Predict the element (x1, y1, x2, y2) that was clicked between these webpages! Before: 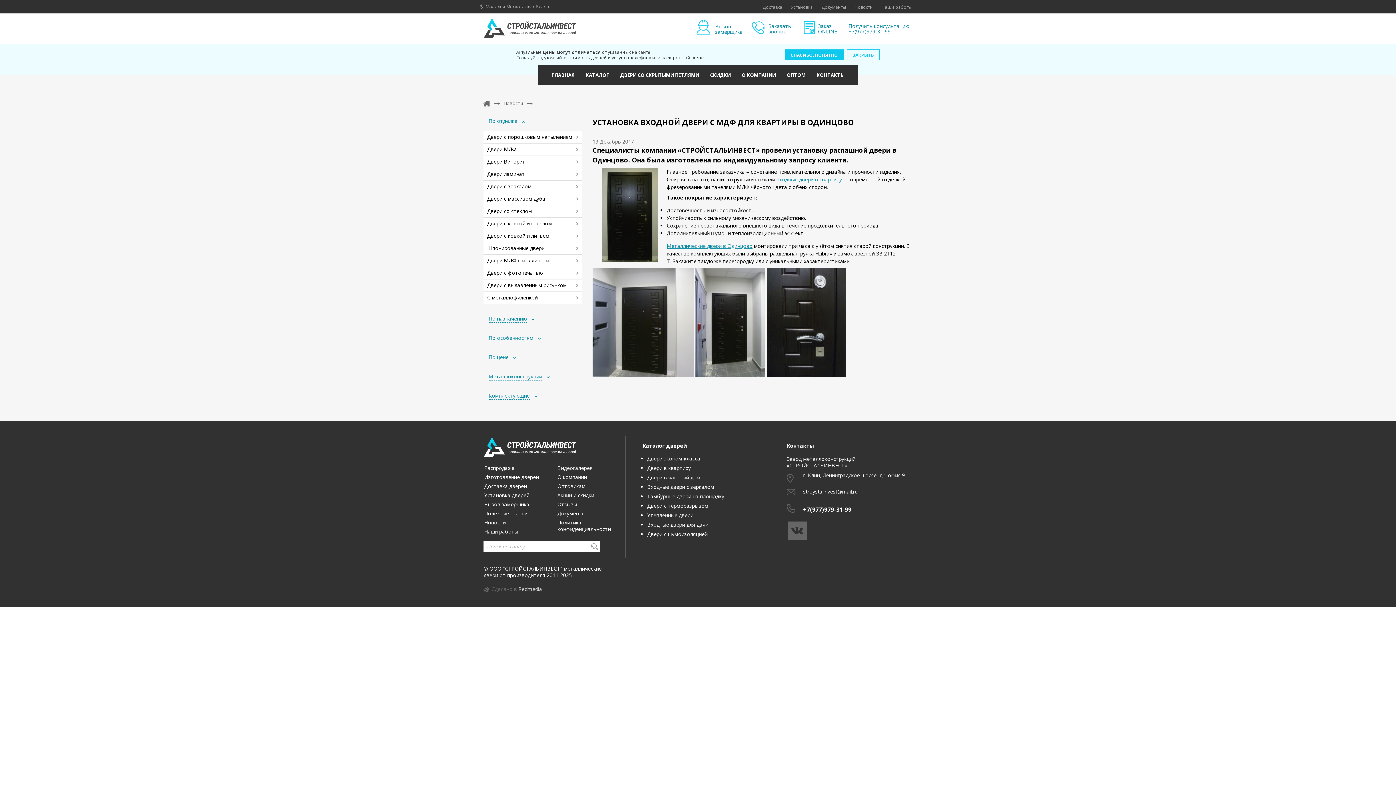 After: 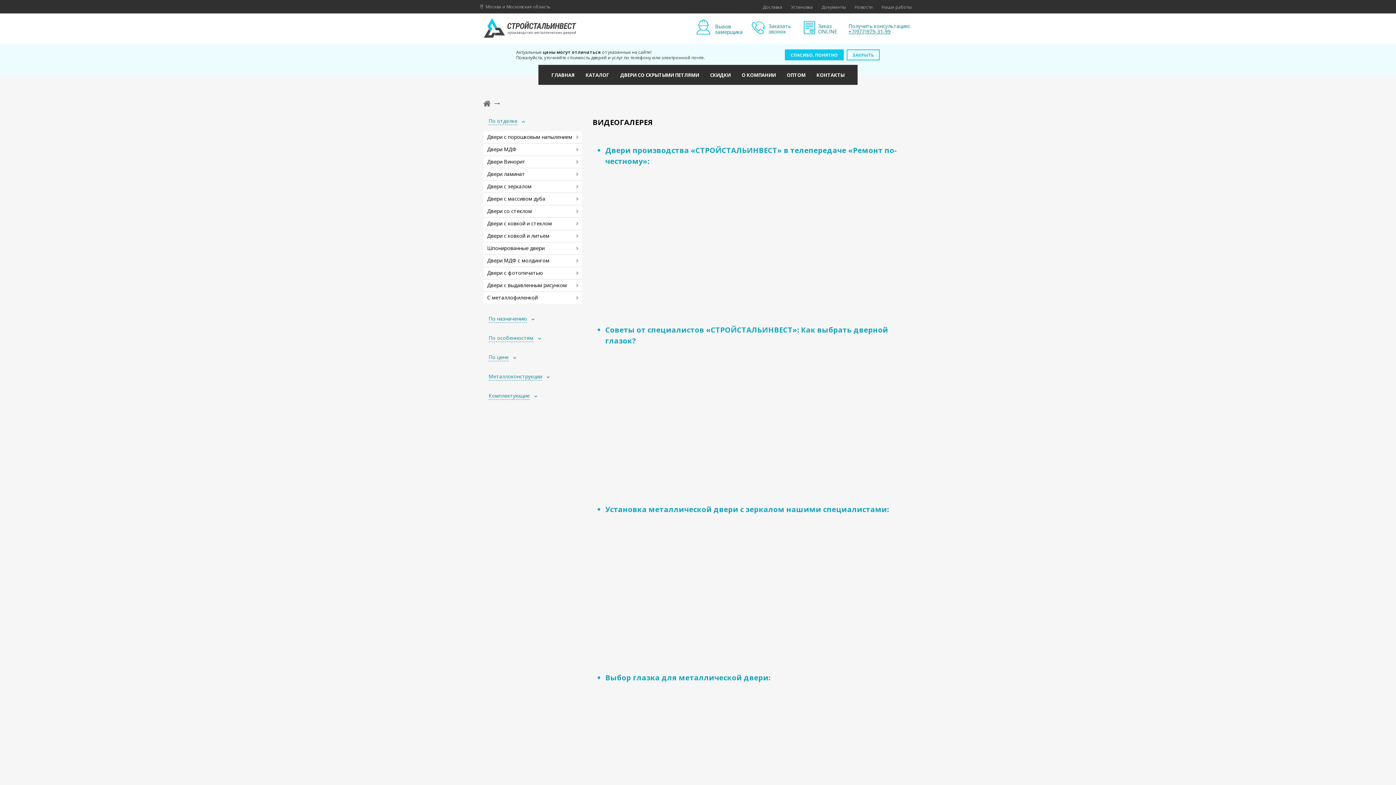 Action: bbox: (557, 464, 592, 471) label: Видеогалерея